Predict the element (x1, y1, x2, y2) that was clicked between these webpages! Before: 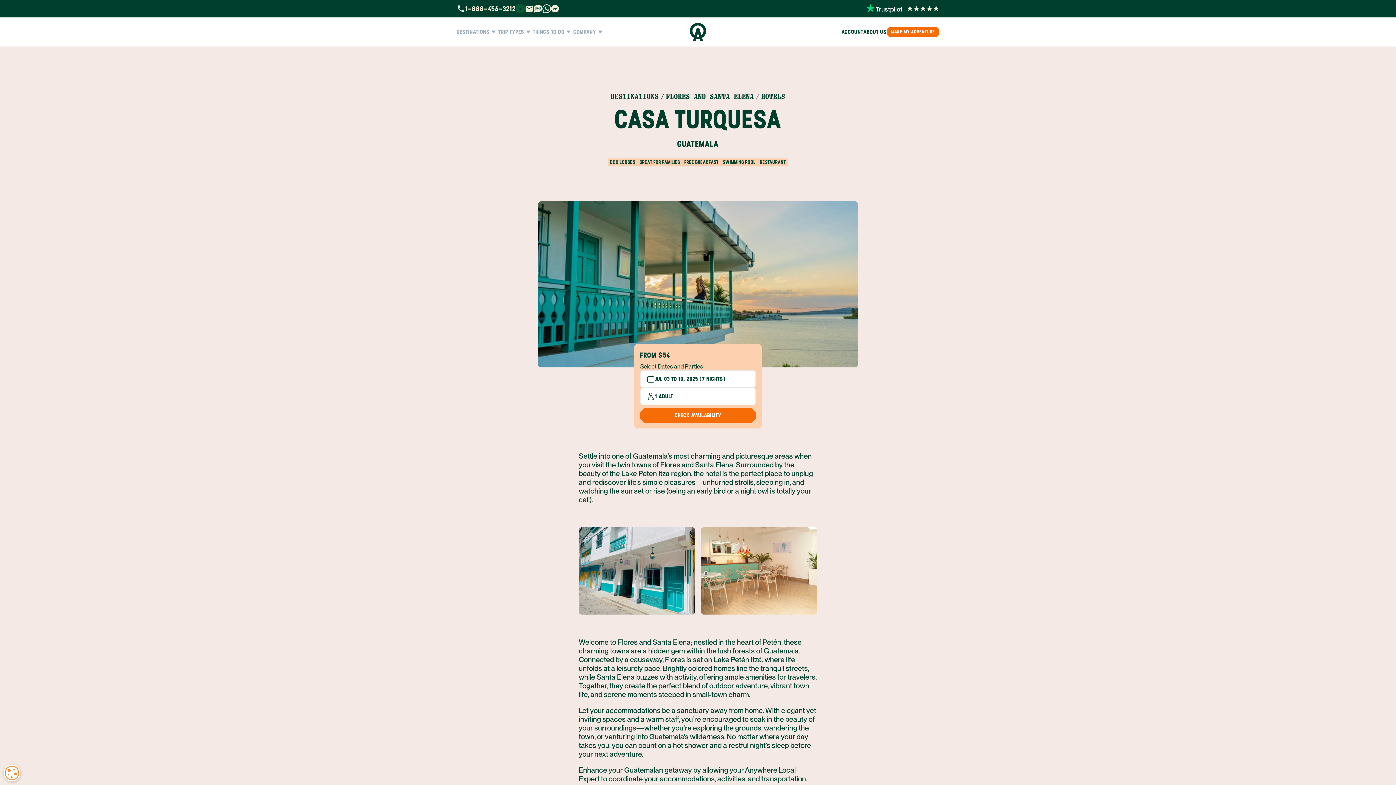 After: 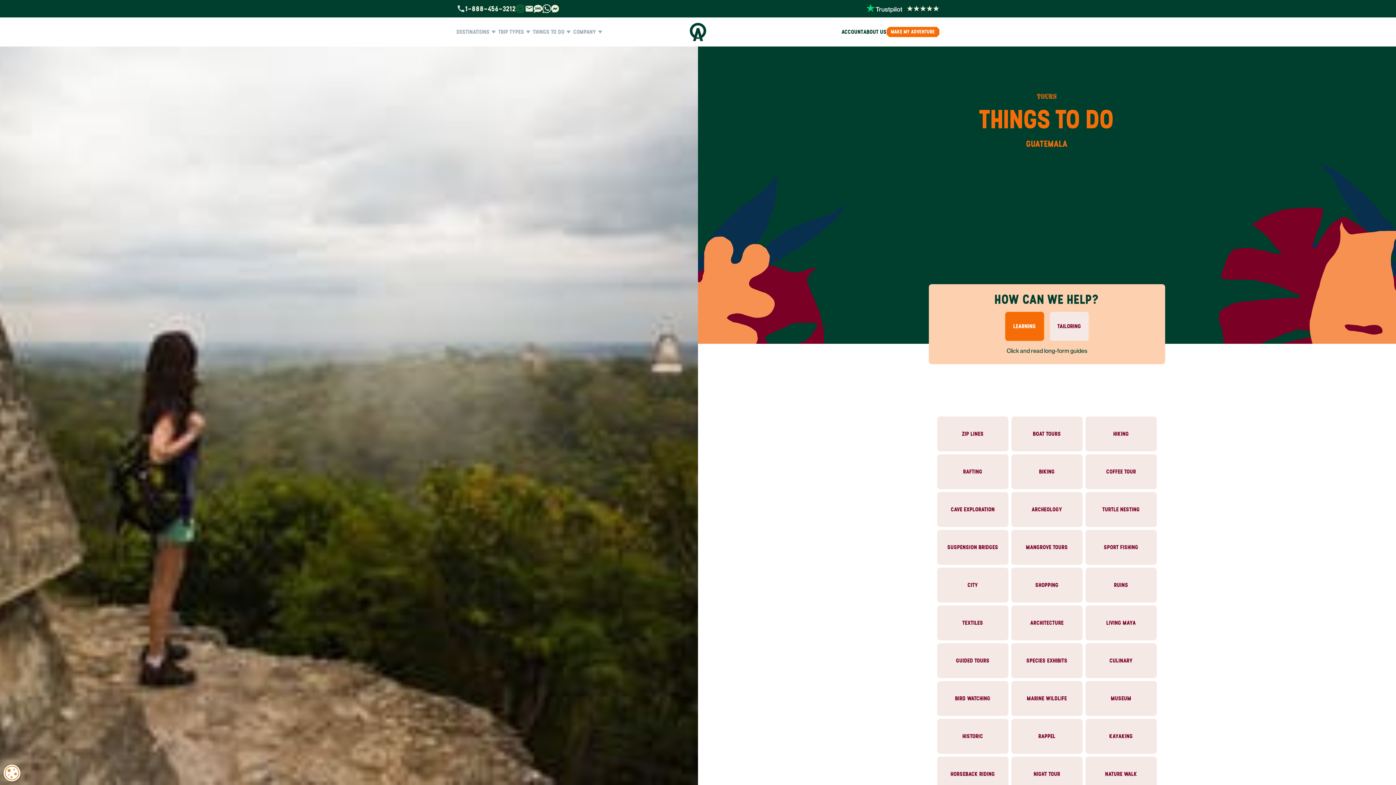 Action: bbox: (533, 29, 570, 34) label: THINGS TO DO